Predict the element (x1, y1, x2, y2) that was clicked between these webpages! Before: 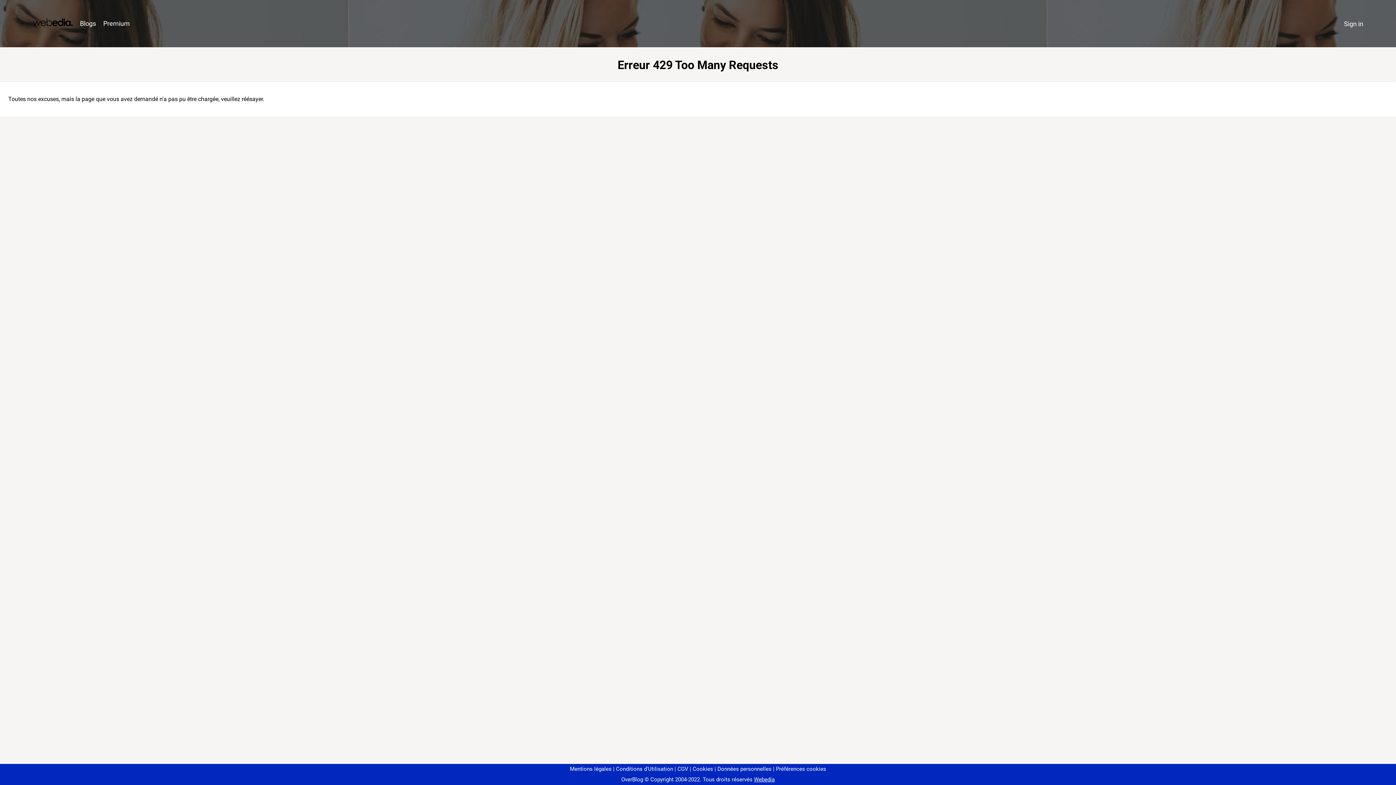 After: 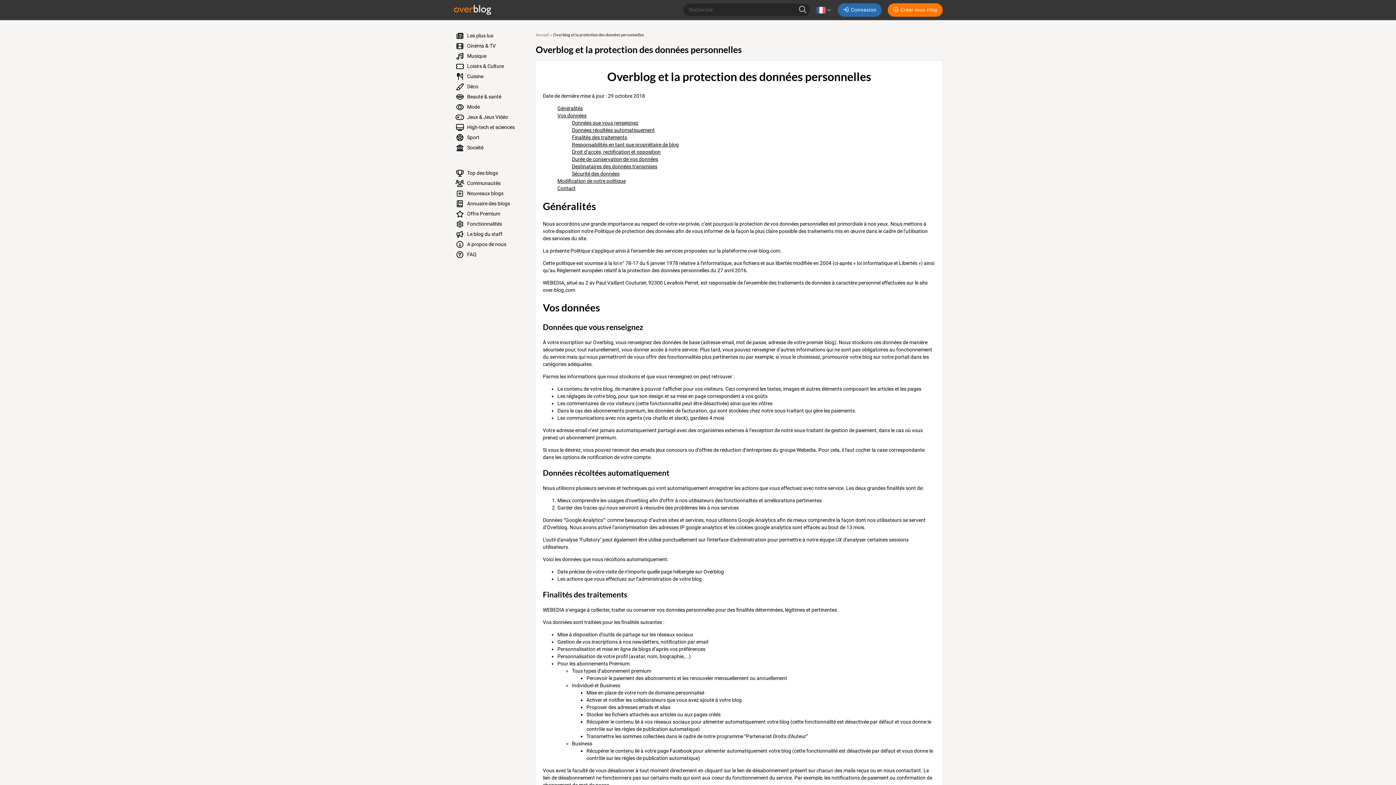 Action: label: Données personnelles bbox: (714, 766, 771, 772)